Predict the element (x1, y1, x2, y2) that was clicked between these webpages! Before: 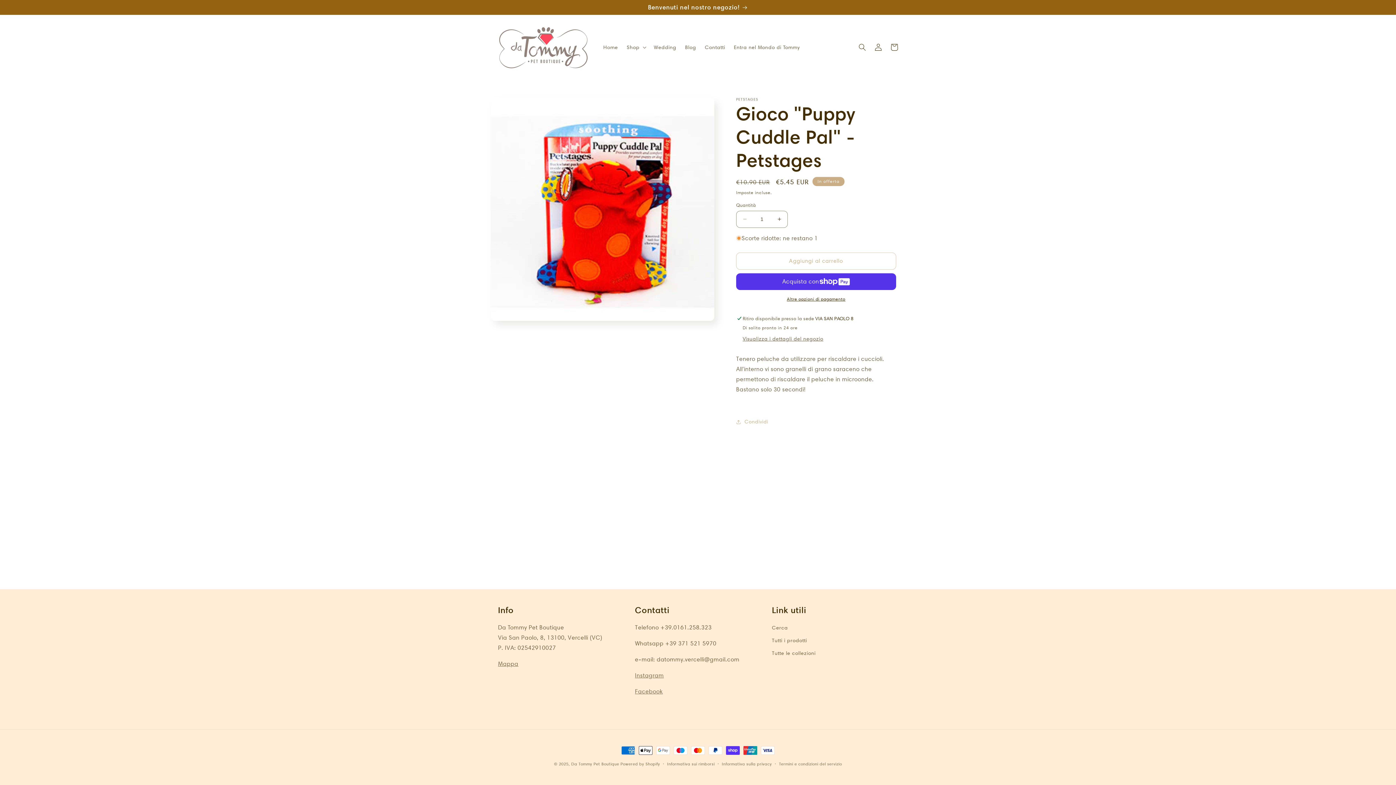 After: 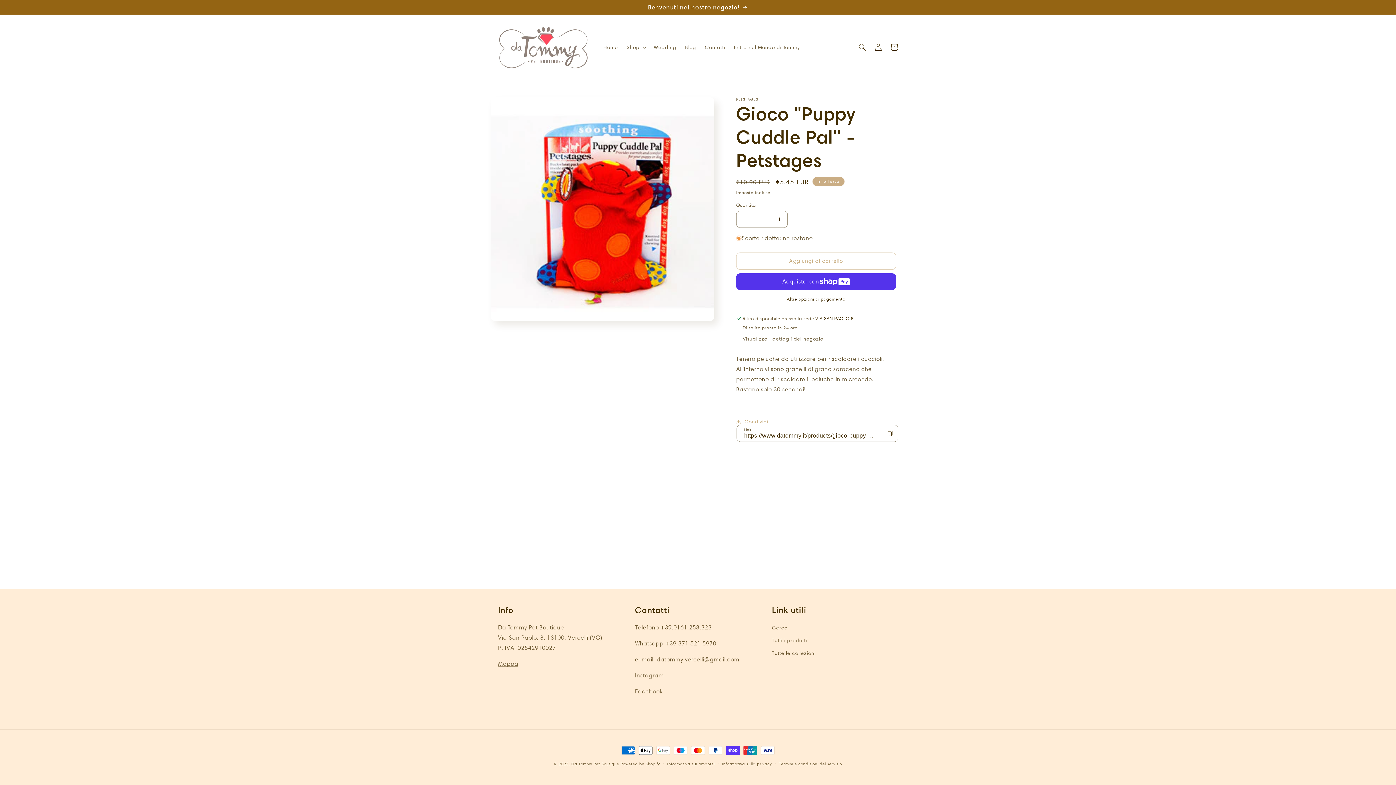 Action: label: Condividi bbox: (736, 414, 768, 430)